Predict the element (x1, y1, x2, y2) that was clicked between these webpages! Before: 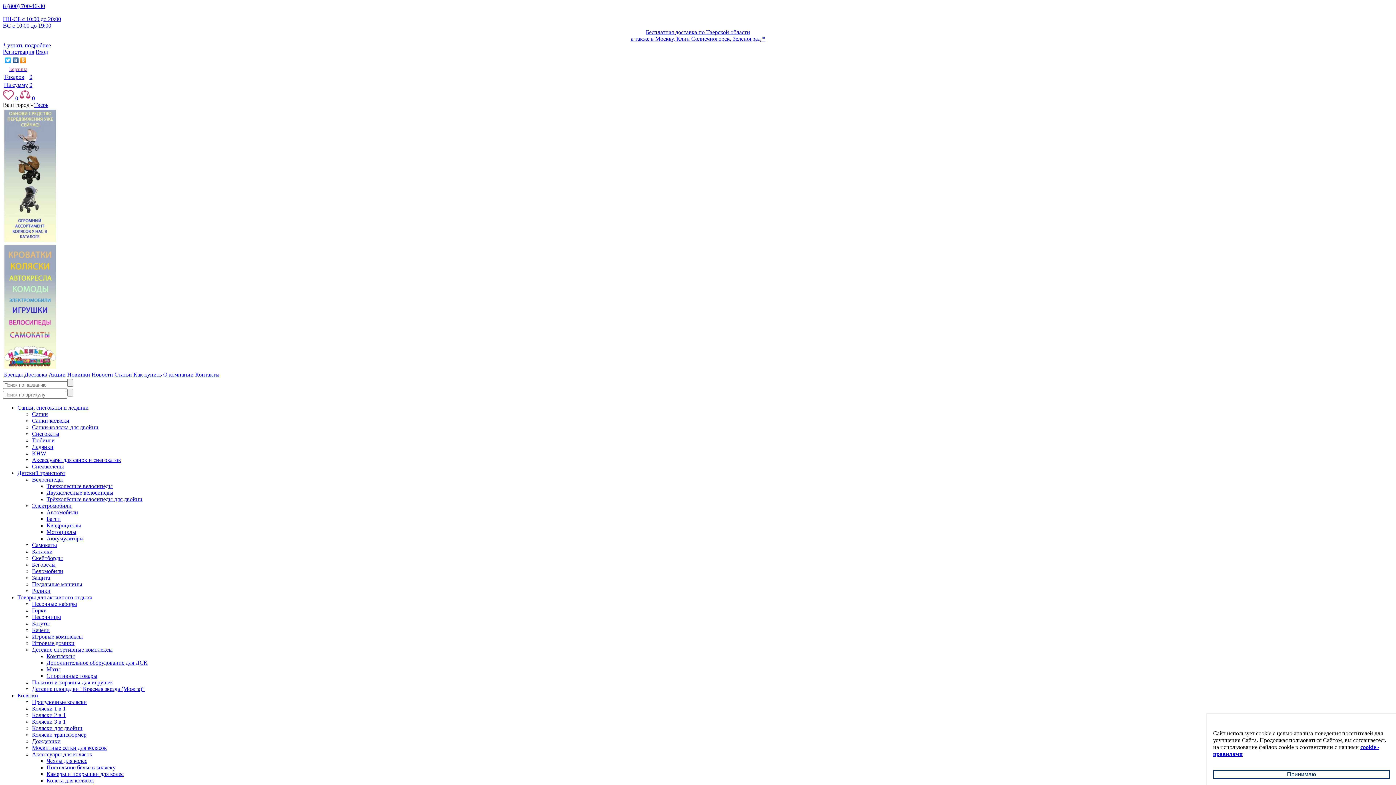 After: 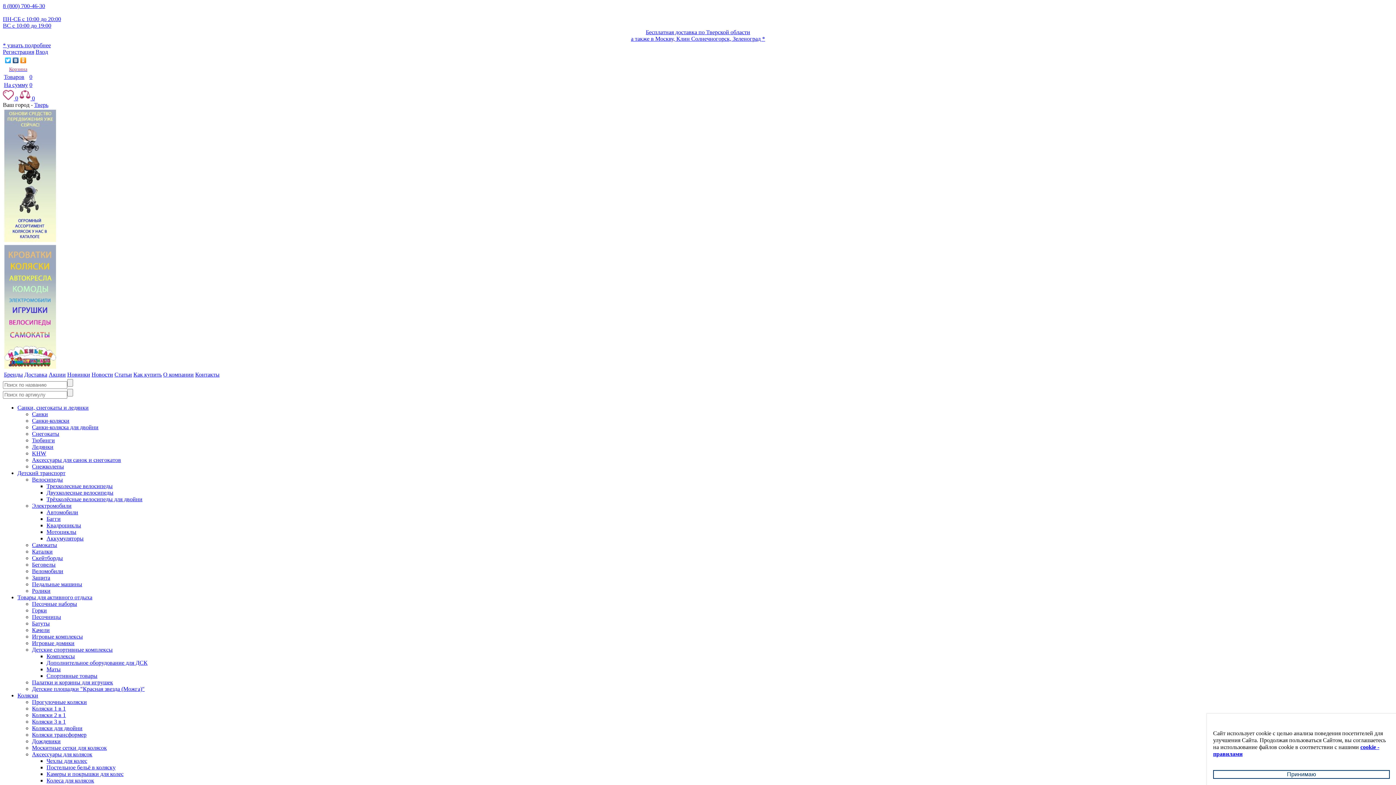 Action: label: Аксессуары для санок и снегокатов bbox: (32, 457, 121, 463)